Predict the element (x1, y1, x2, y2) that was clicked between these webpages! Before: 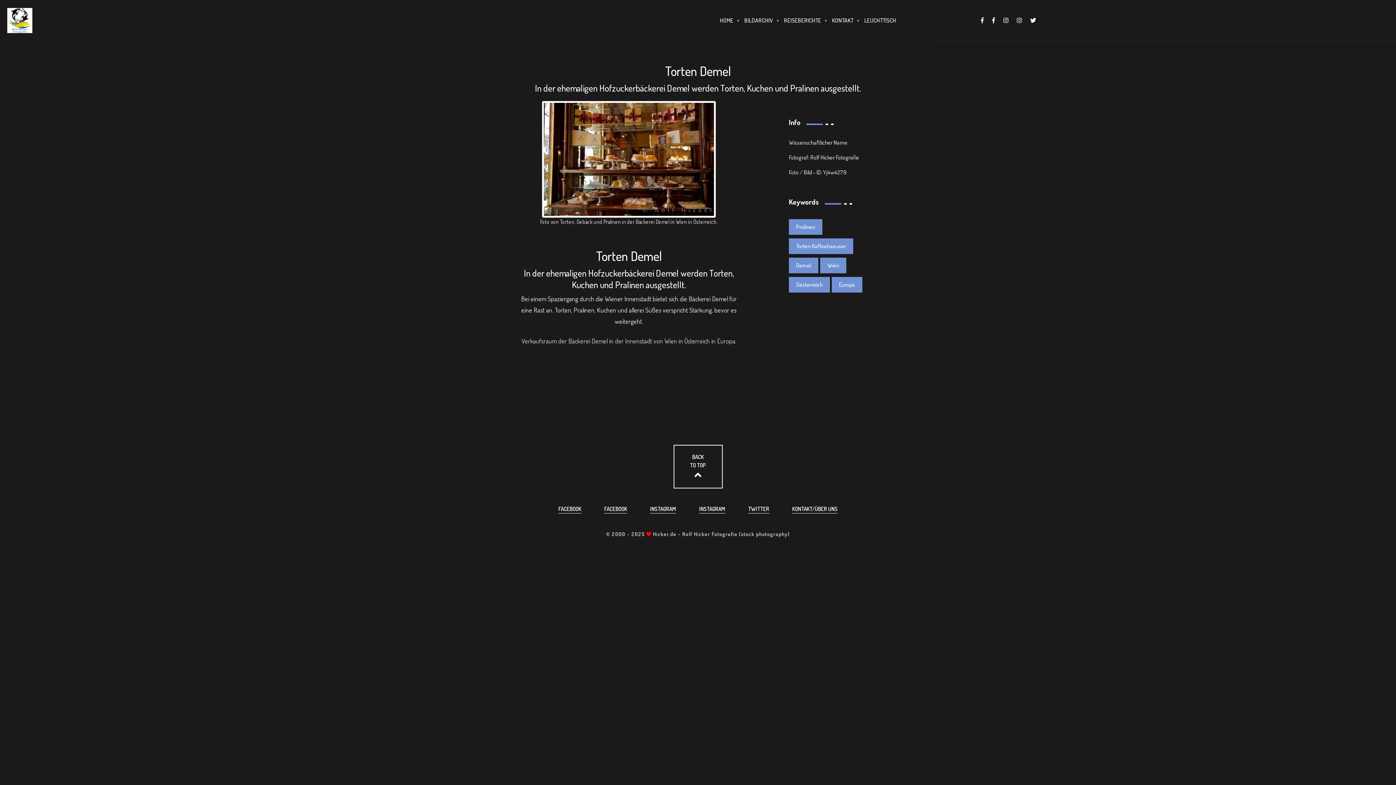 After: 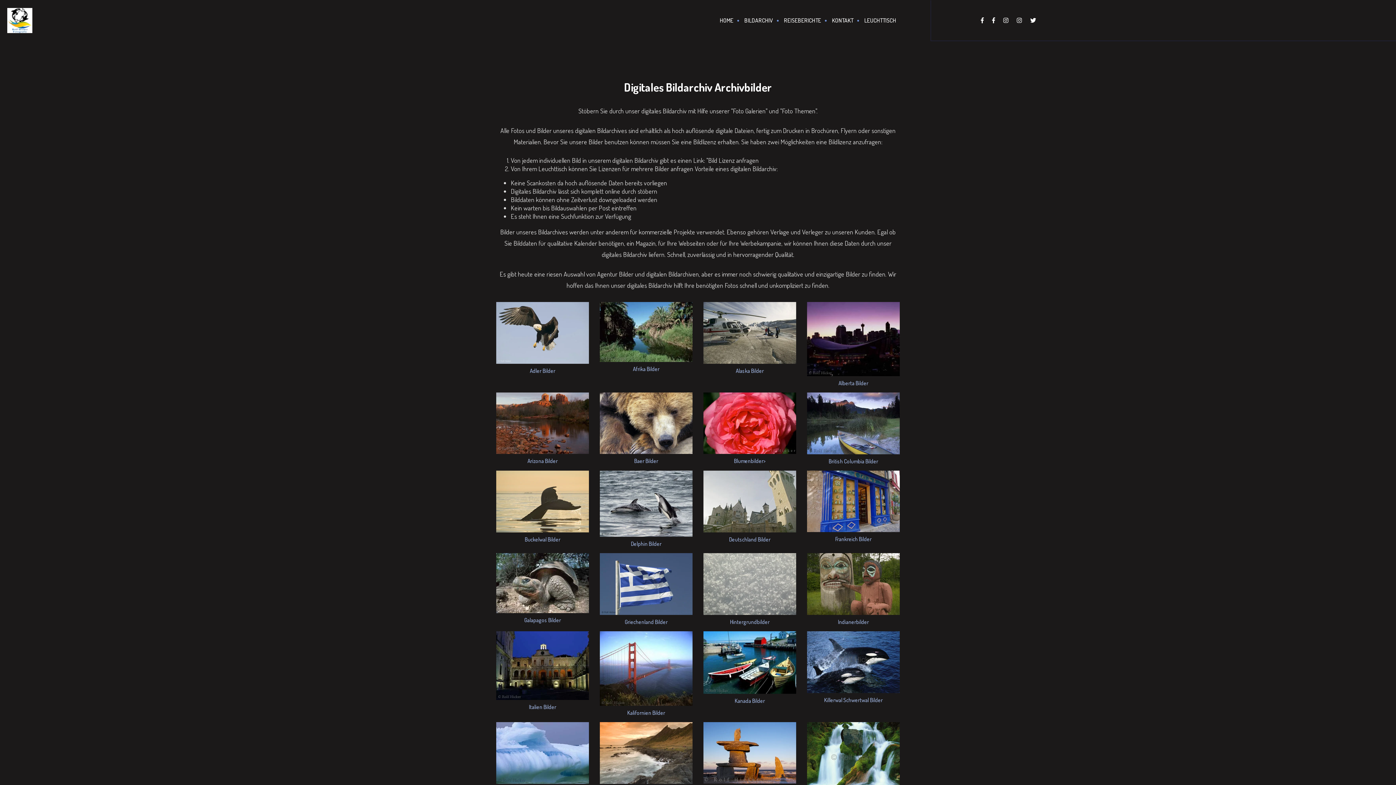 Action: label: BILDARCHIV bbox: (739, 0, 778, 41)